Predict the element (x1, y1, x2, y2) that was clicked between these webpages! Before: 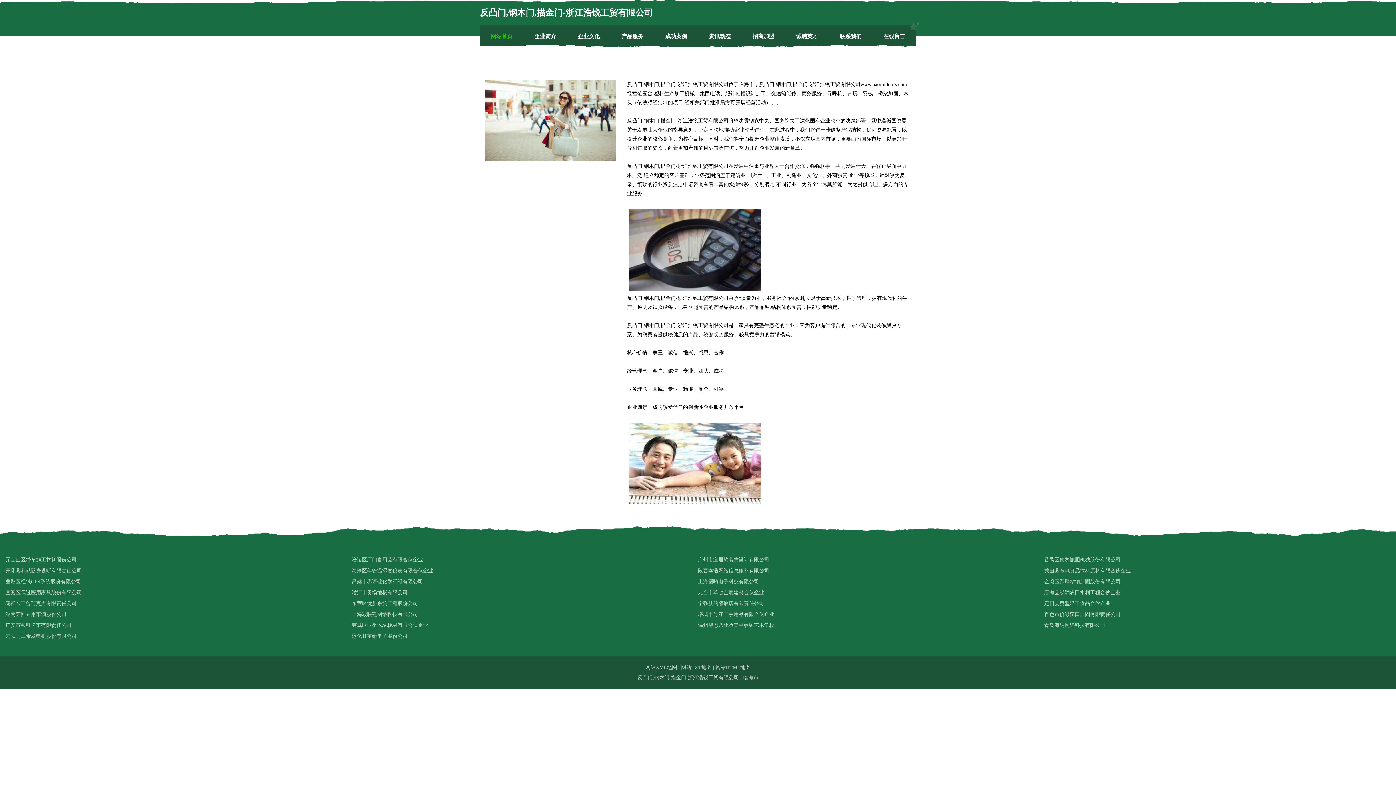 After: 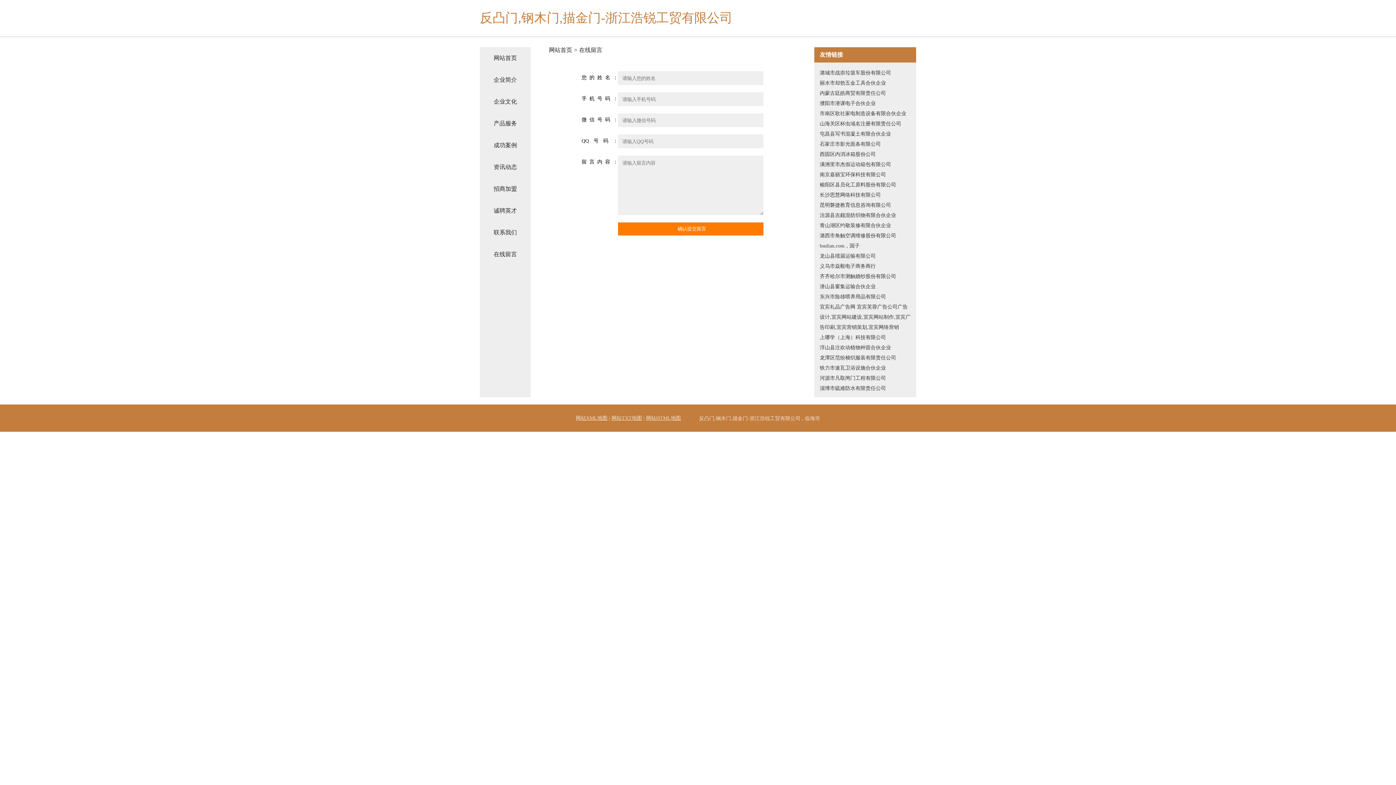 Action: bbox: (883, 32, 905, 40) label: 在线留言